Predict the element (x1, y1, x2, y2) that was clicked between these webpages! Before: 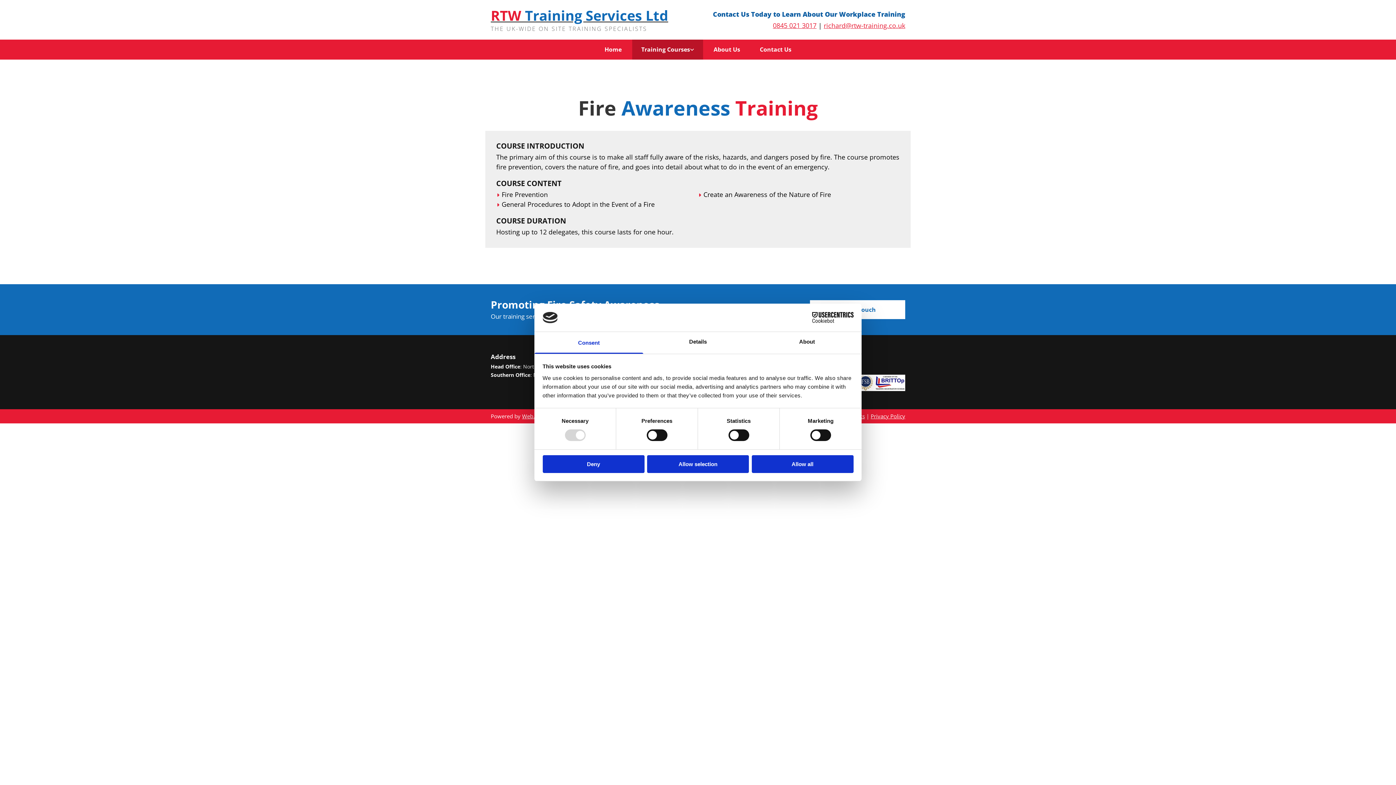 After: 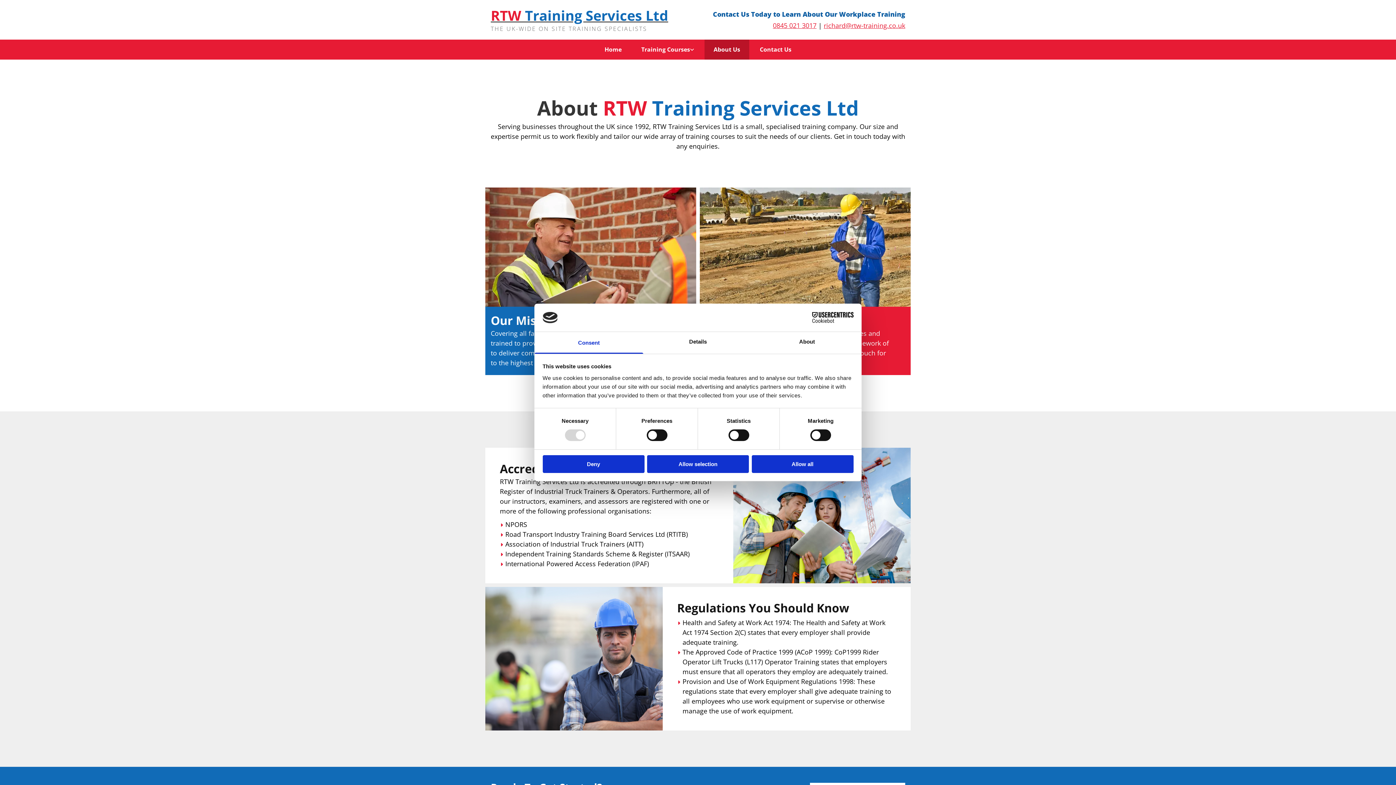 Action: label: About Us bbox: (704, 39, 749, 59)